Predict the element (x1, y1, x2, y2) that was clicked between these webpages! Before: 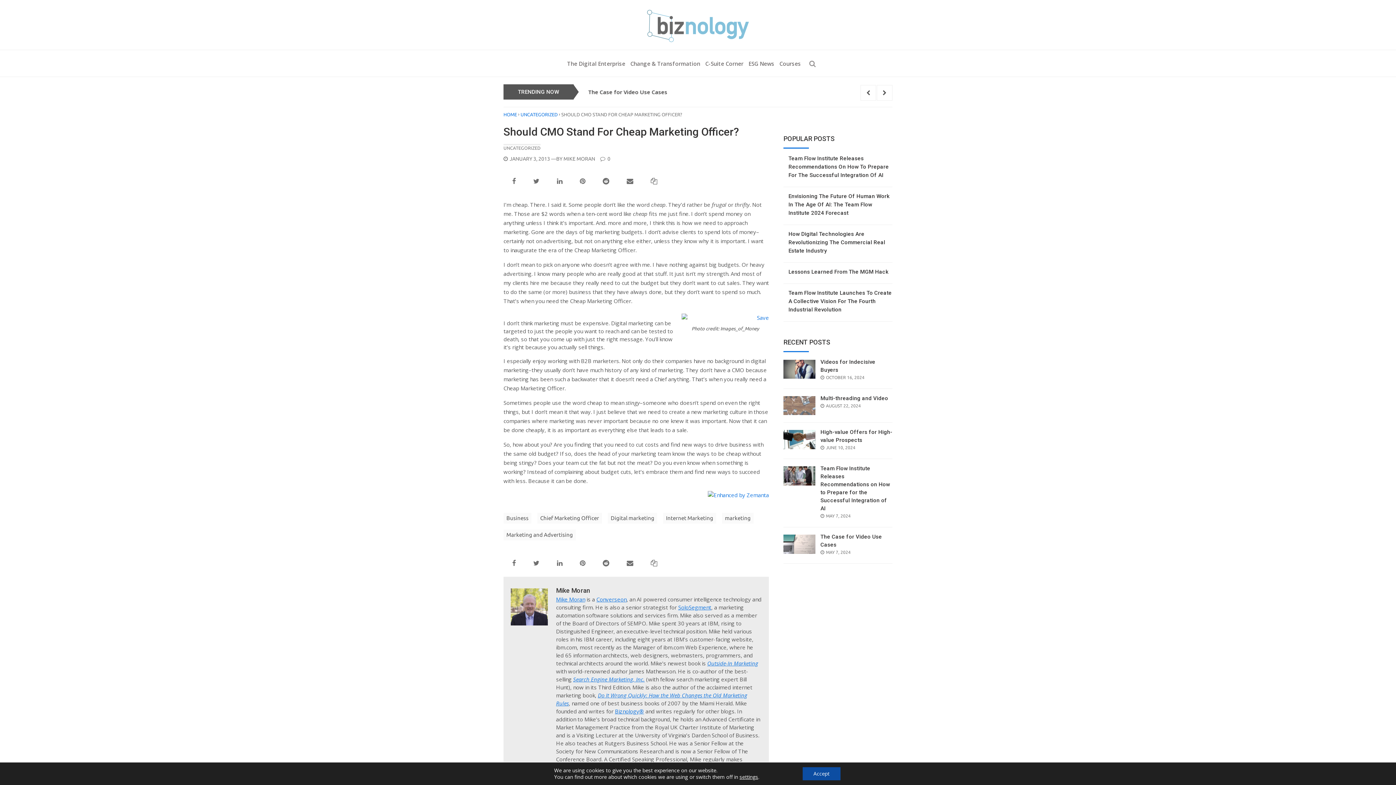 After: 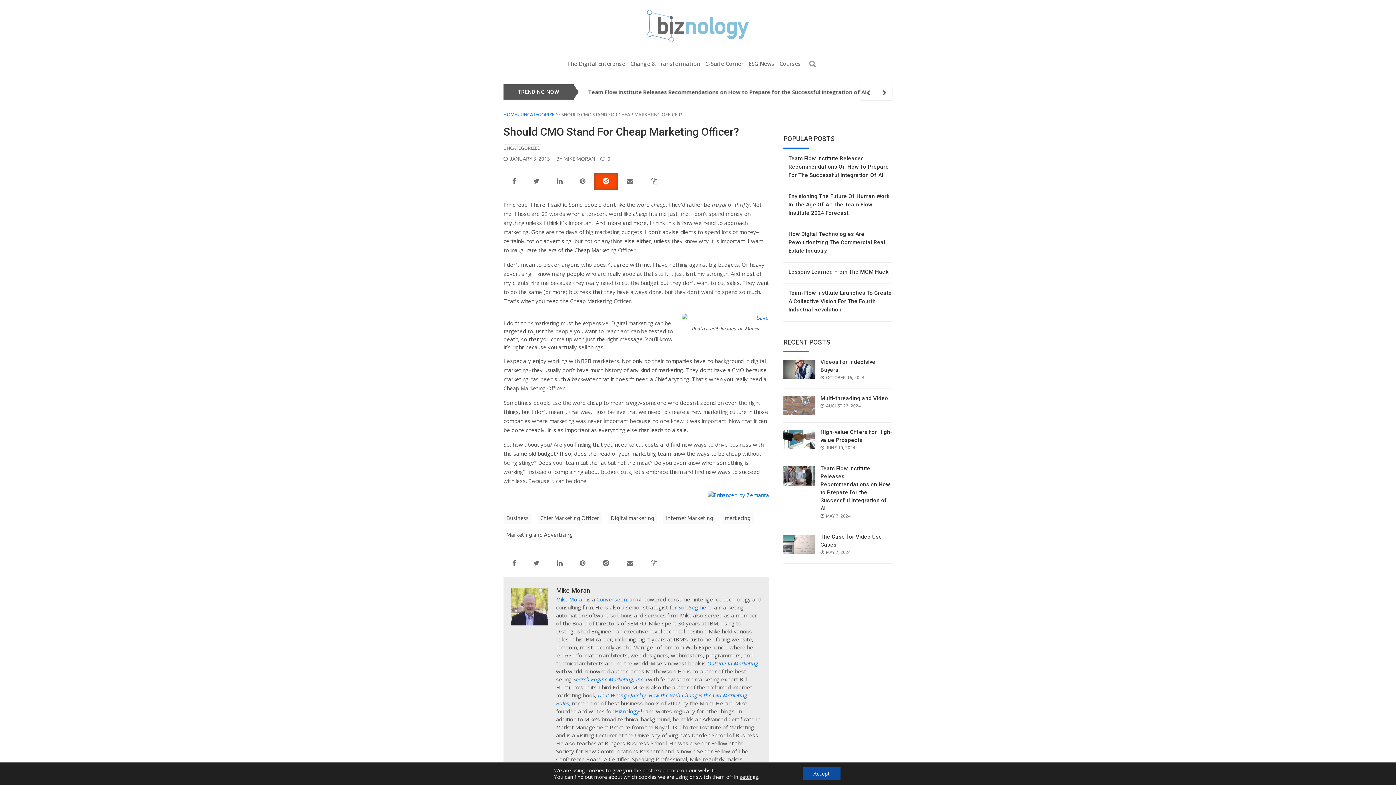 Action: bbox: (599, 178, 612, 184) label: Reddit